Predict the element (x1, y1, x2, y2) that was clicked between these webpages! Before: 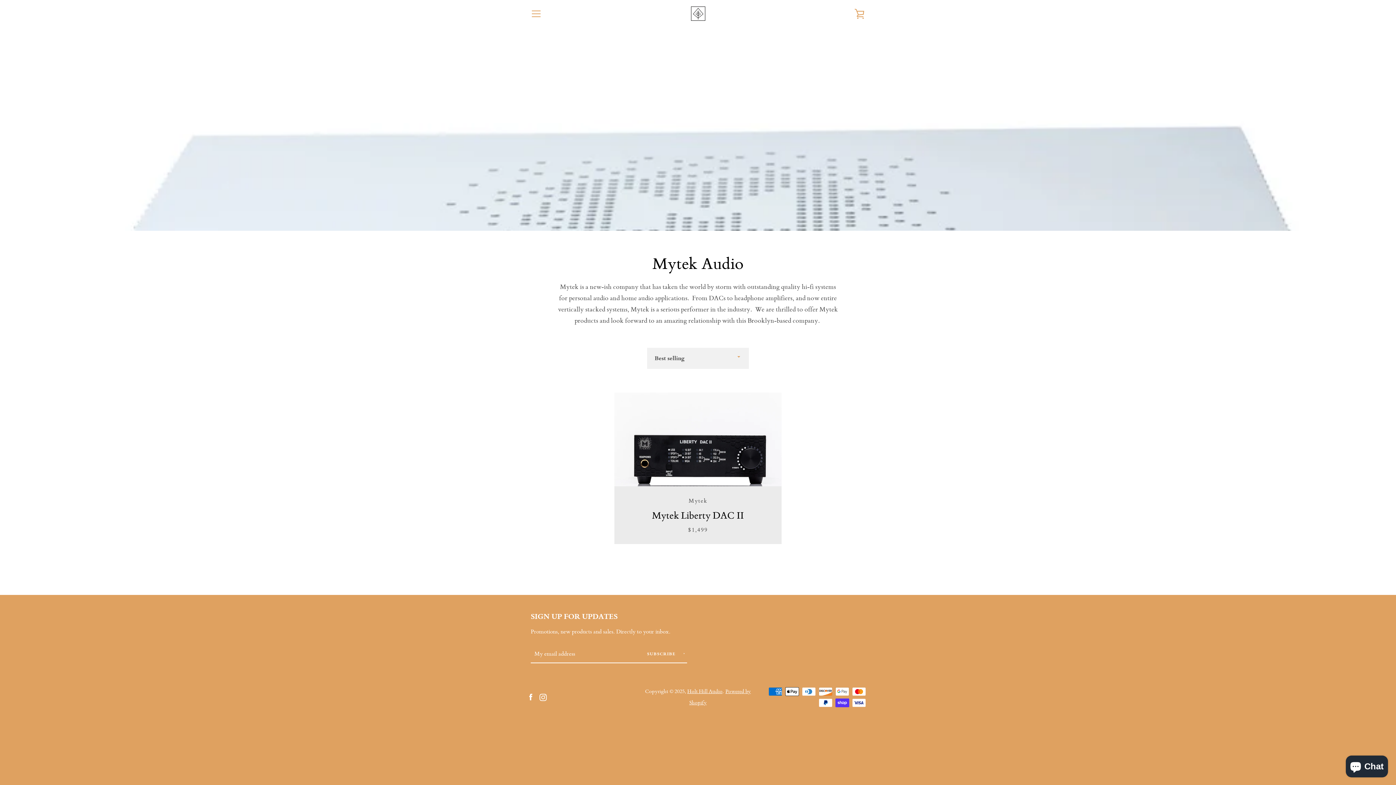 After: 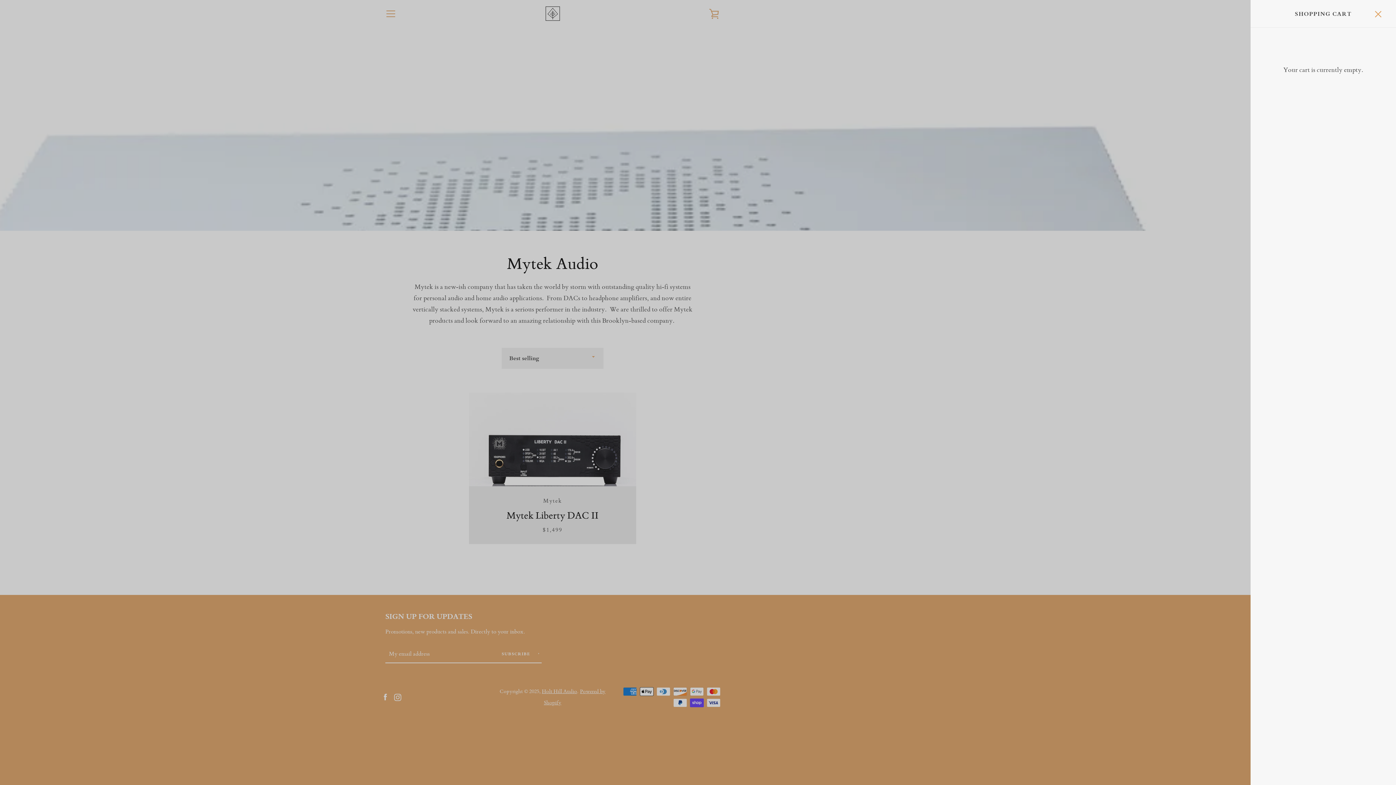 Action: label: VIEW CART bbox: (850, 4, 869, 22)